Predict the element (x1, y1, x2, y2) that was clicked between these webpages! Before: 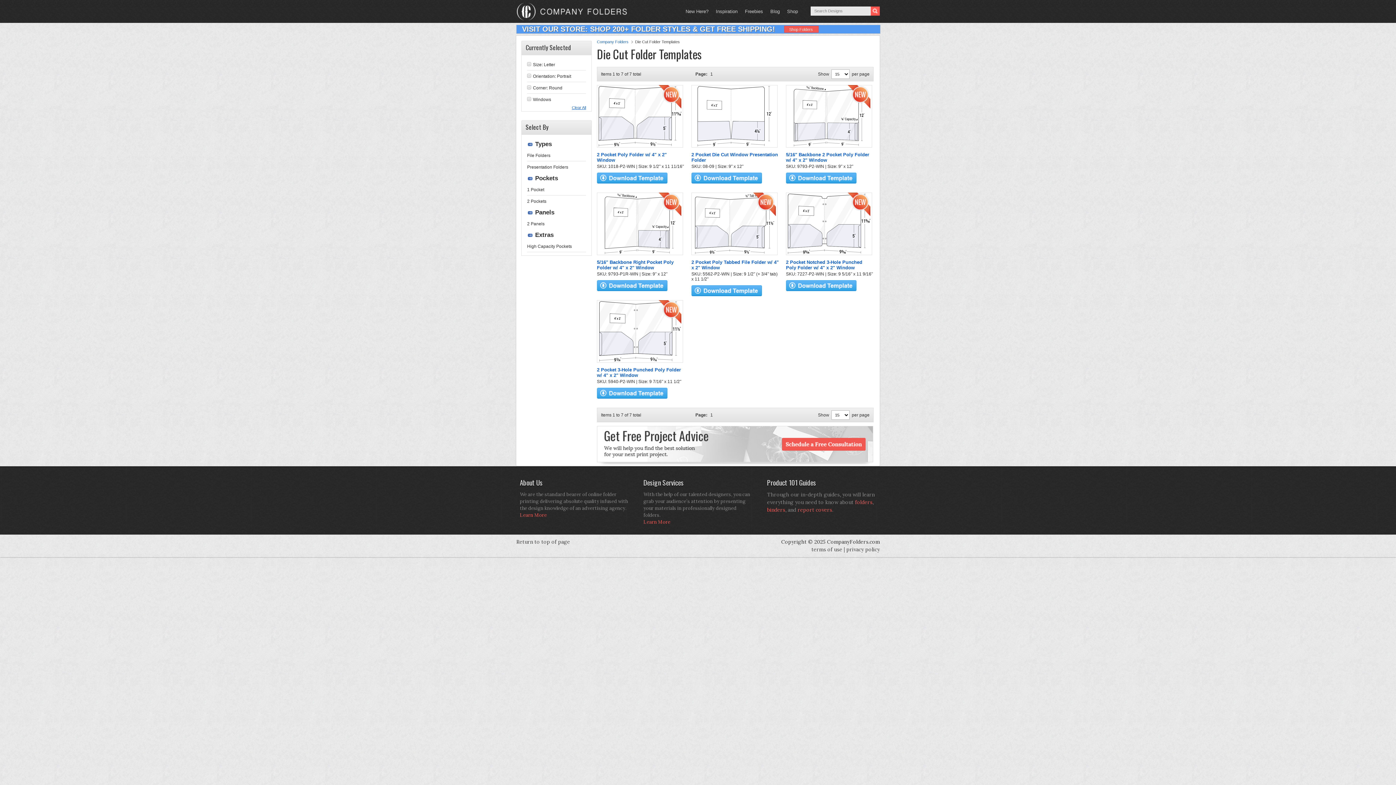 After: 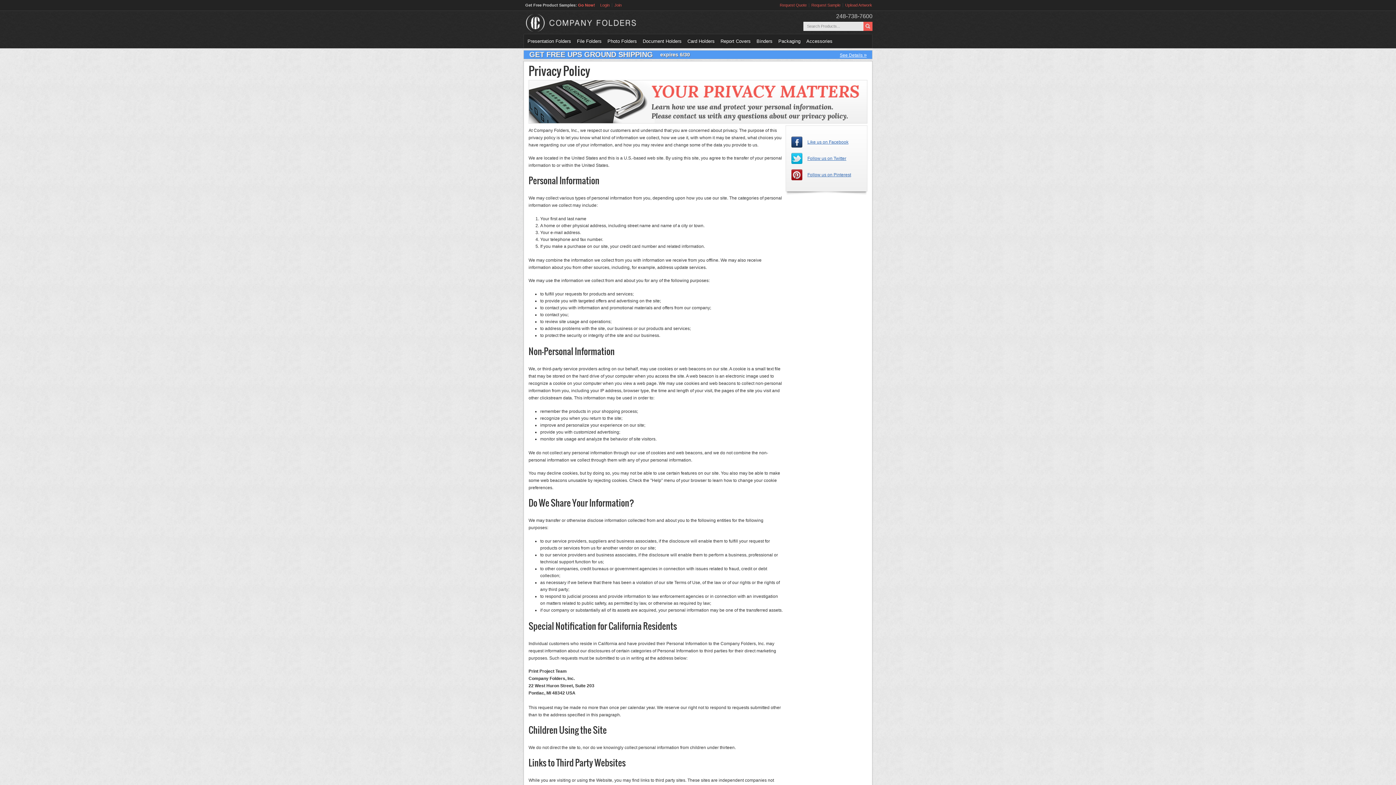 Action: bbox: (846, 546, 880, 553) label: privacy policy